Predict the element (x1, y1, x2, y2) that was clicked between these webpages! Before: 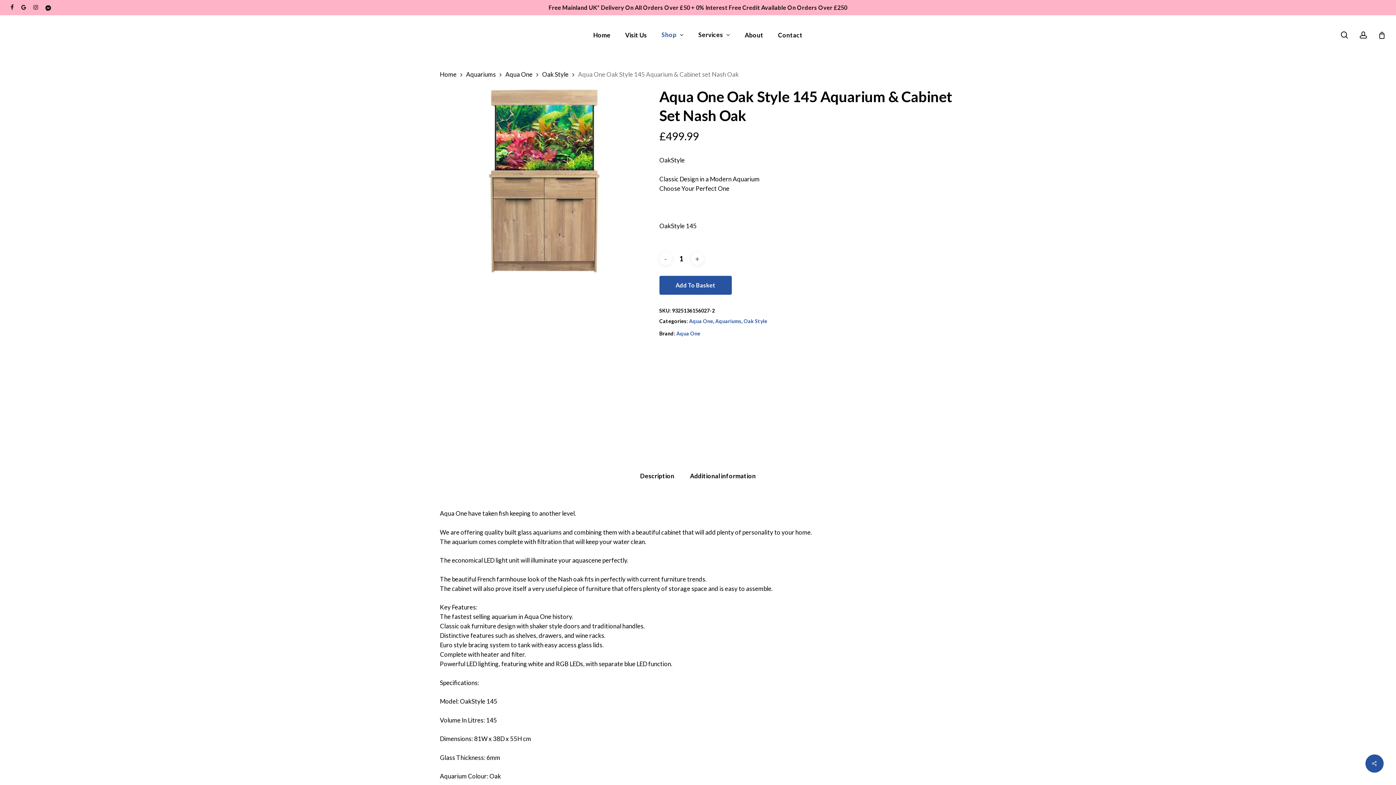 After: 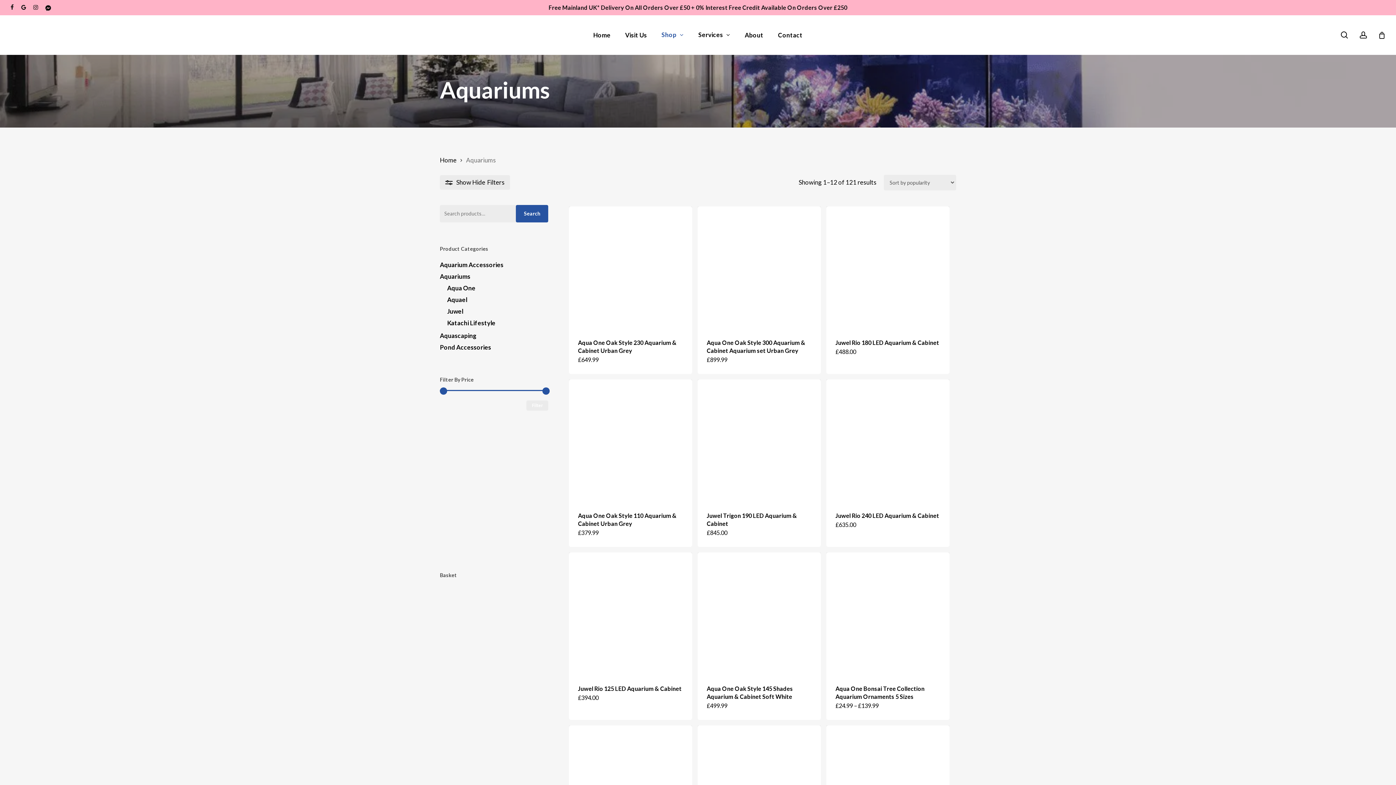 Action: label: Aquariums bbox: (715, 317, 741, 324)